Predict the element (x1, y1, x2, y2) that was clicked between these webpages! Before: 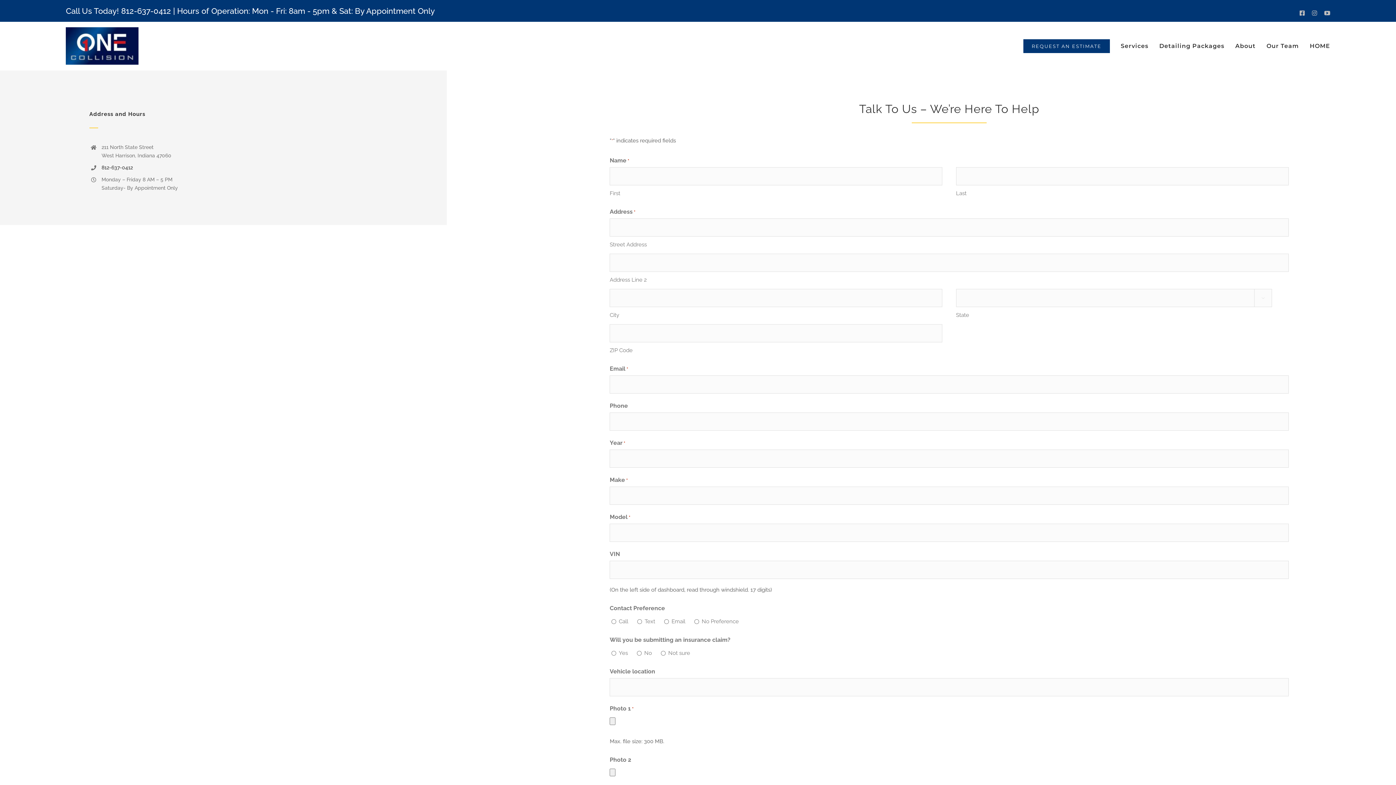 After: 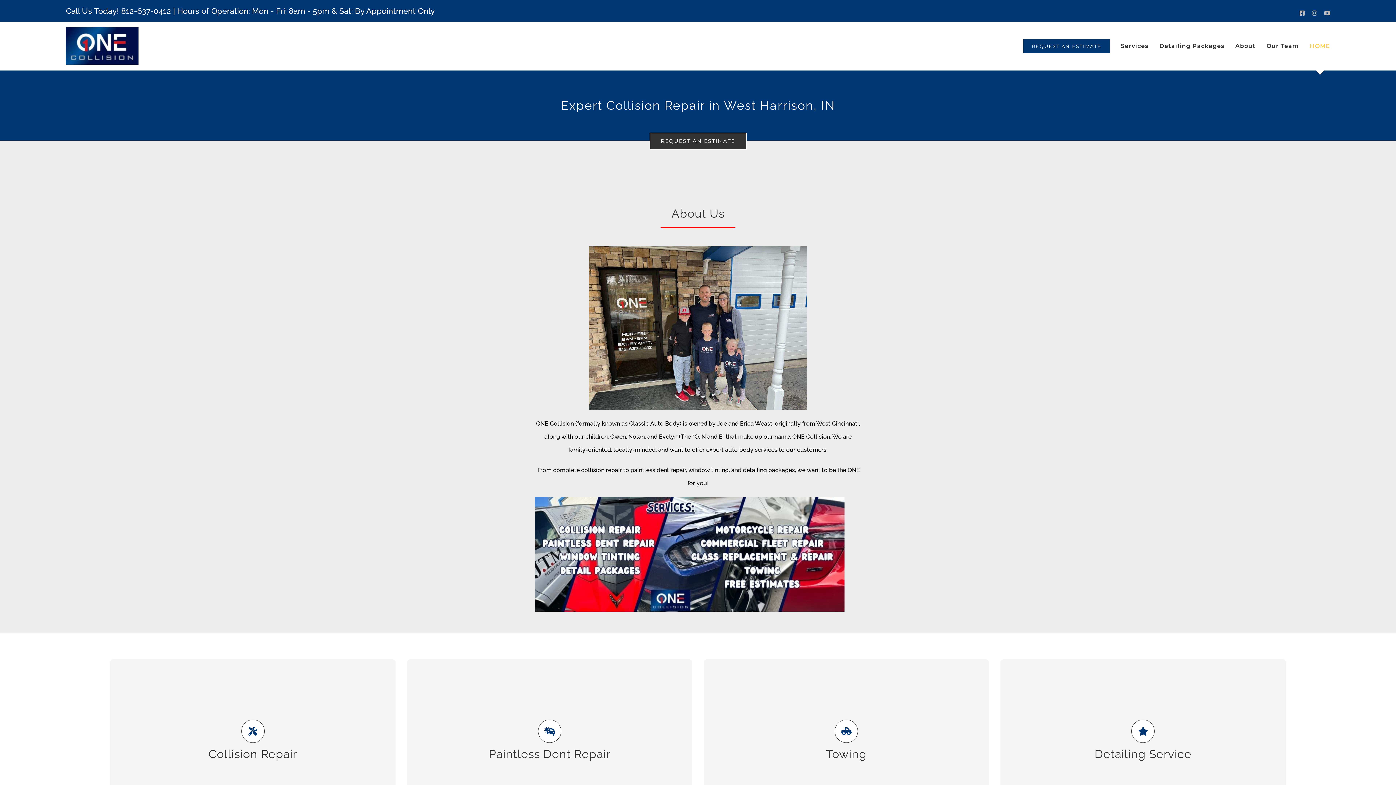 Action: bbox: (65, 27, 138, 64)